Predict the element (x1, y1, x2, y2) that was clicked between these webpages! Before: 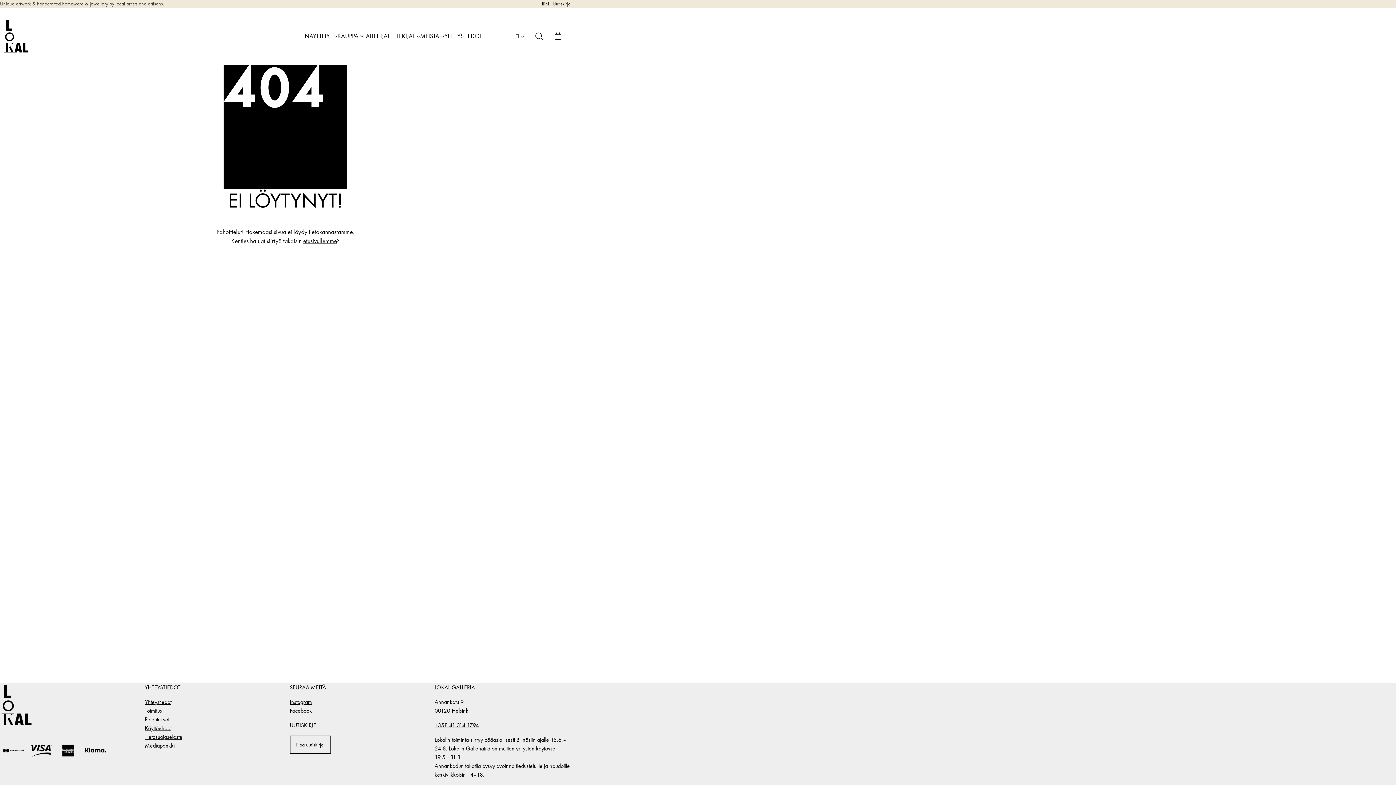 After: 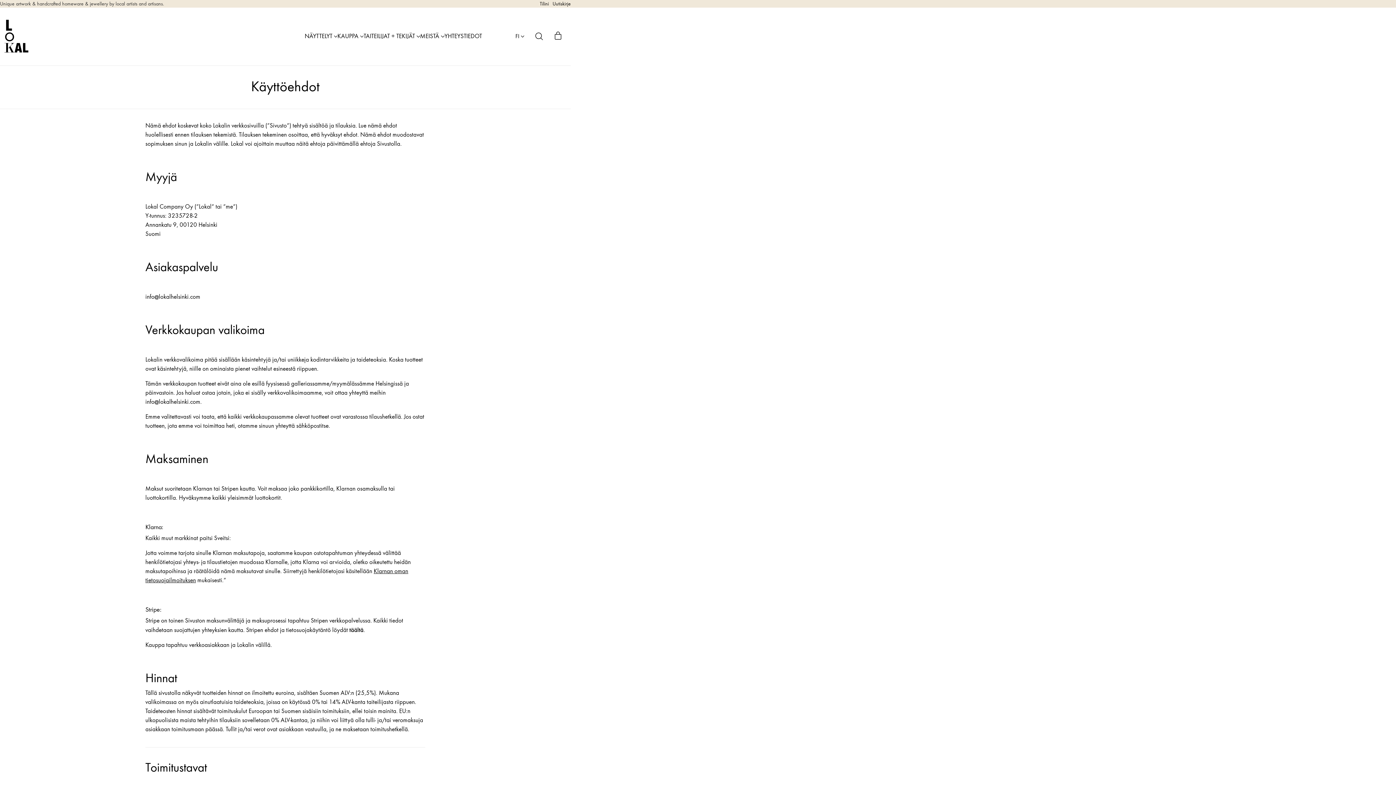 Action: bbox: (144, 725, 171, 732) label: Käyttöehdot